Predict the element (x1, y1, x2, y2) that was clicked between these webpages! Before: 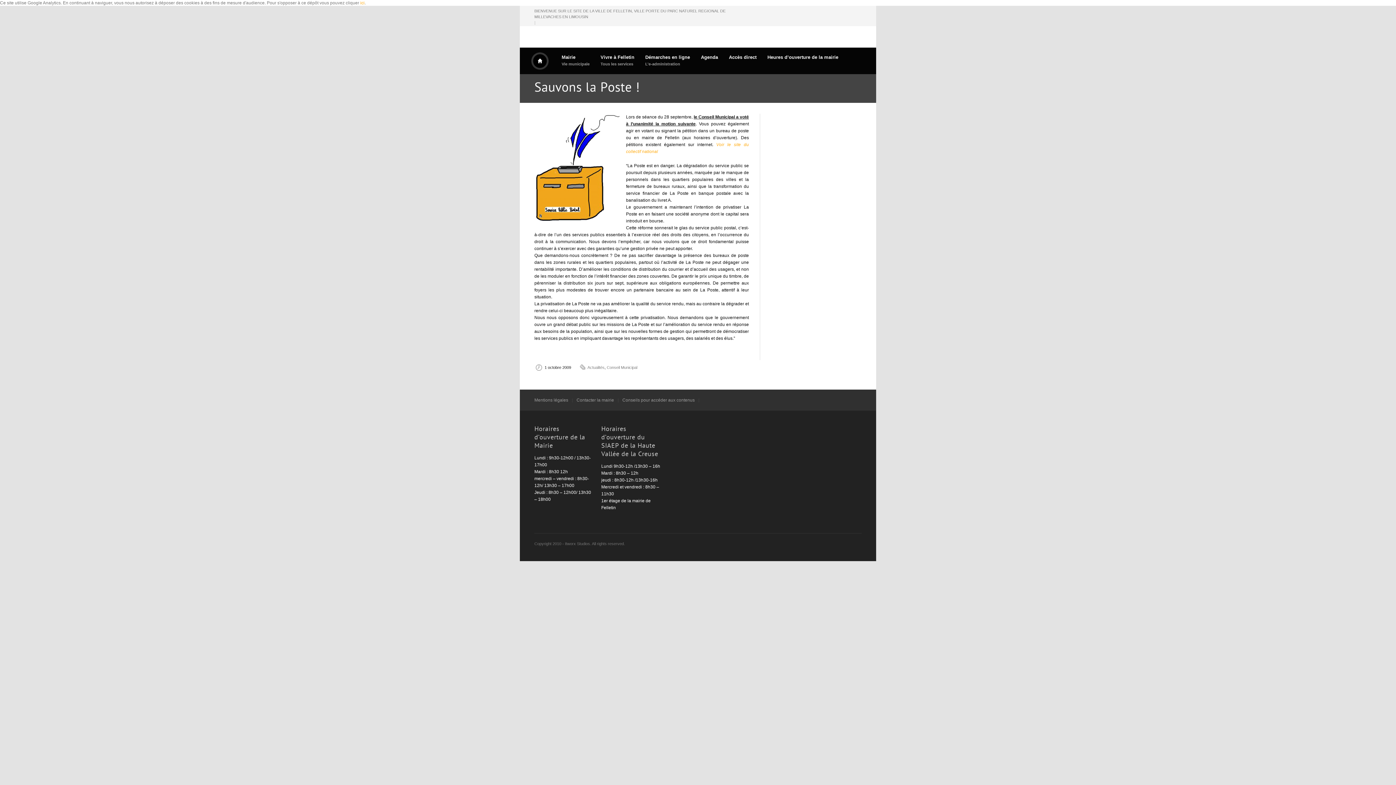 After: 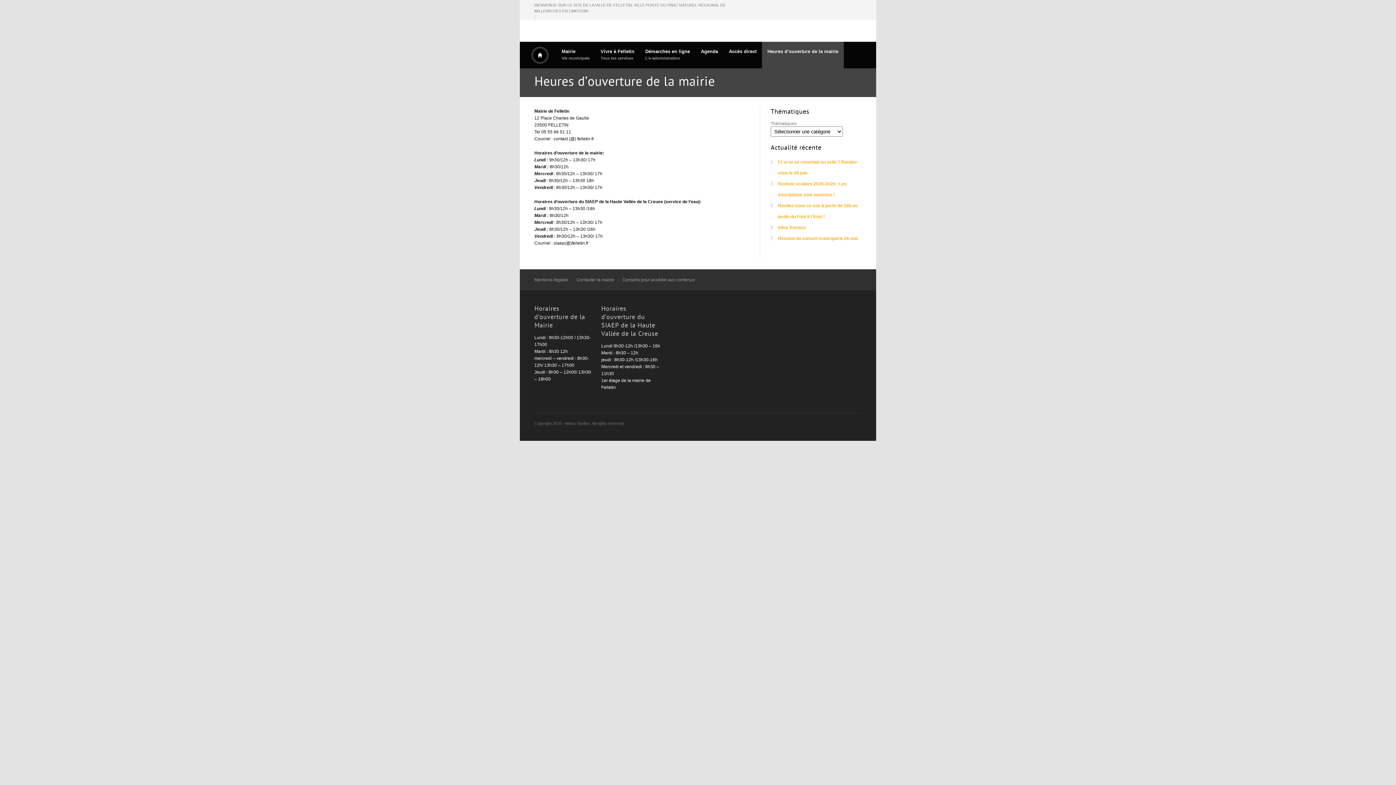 Action: bbox: (762, 47, 844, 74) label: Heures d’ouverture de la mairie